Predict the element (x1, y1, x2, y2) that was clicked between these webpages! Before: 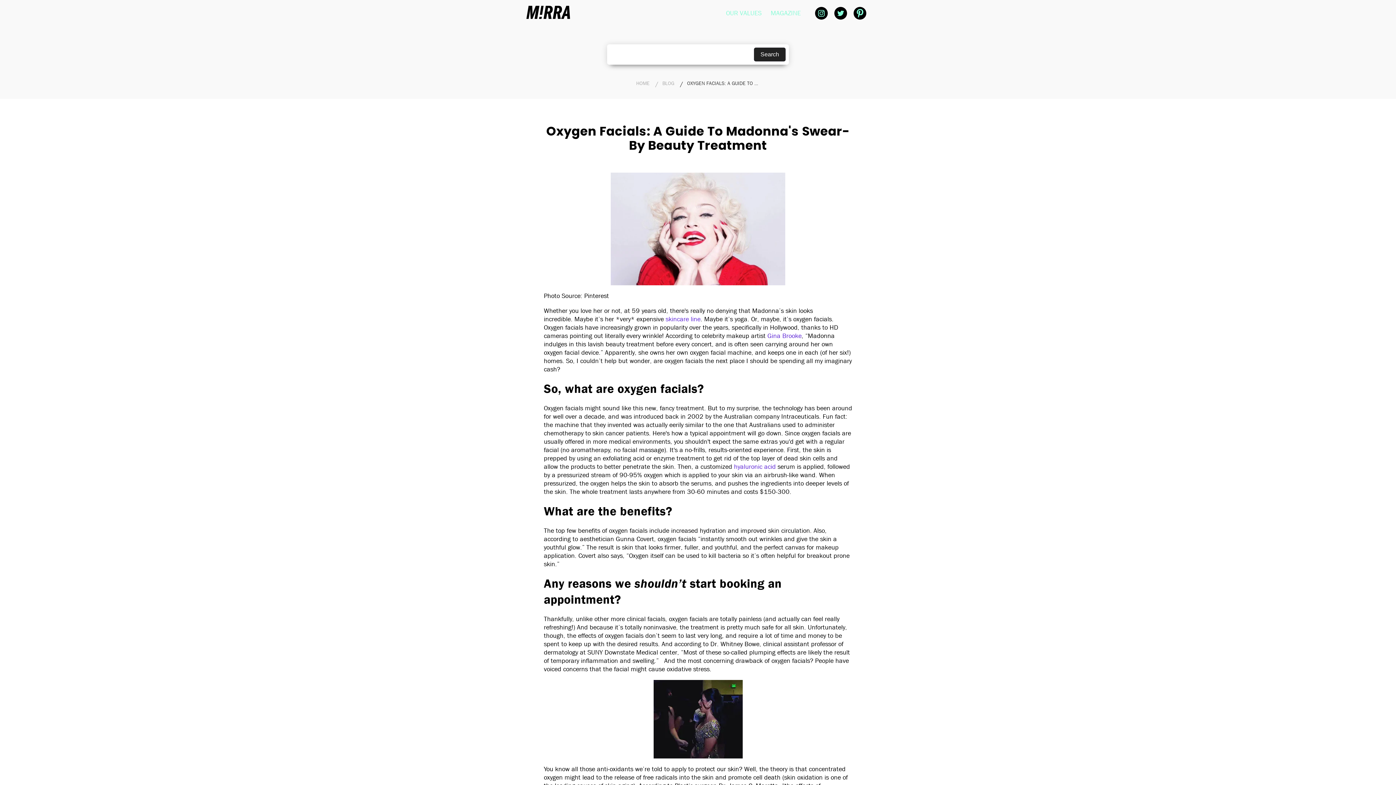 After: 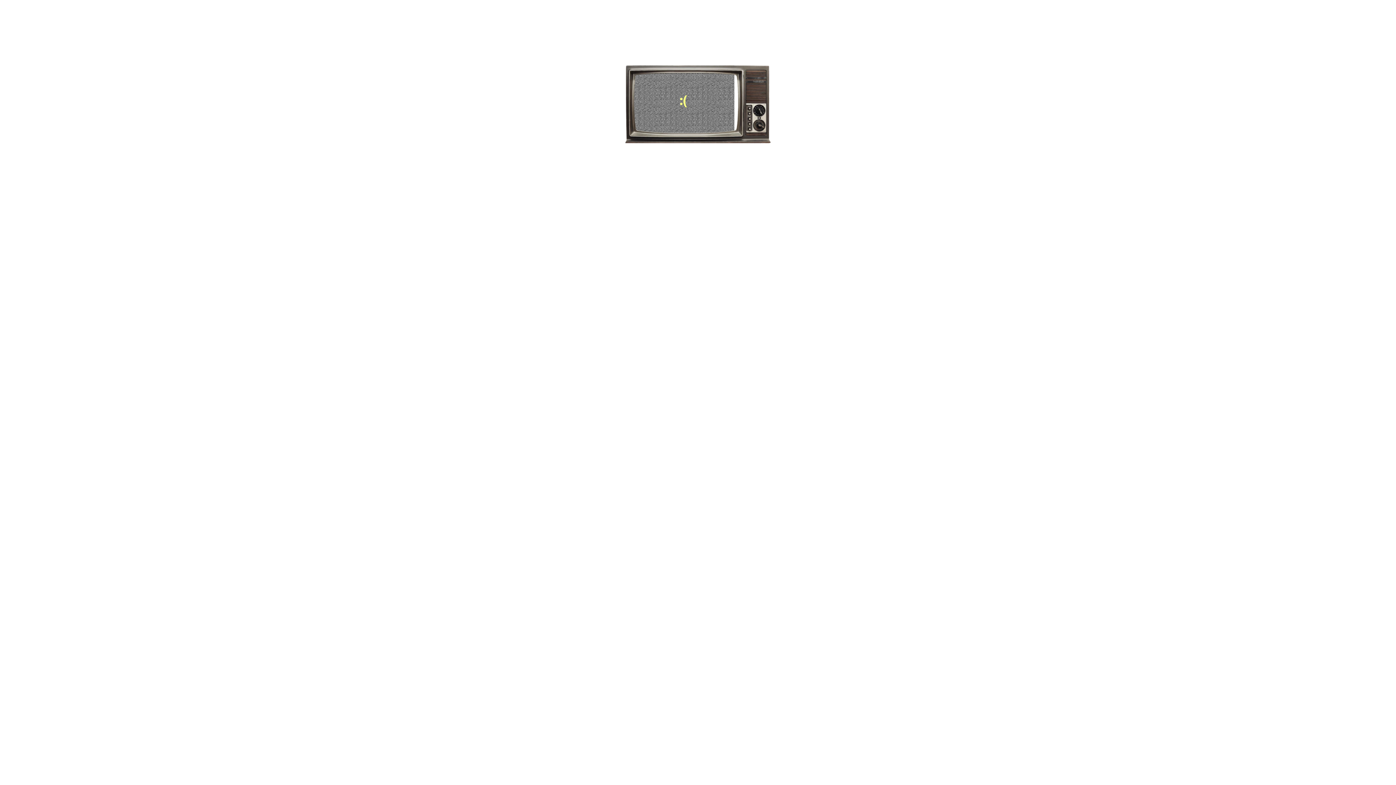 Action: label: hyaluronic acid bbox: (734, 462, 776, 471)